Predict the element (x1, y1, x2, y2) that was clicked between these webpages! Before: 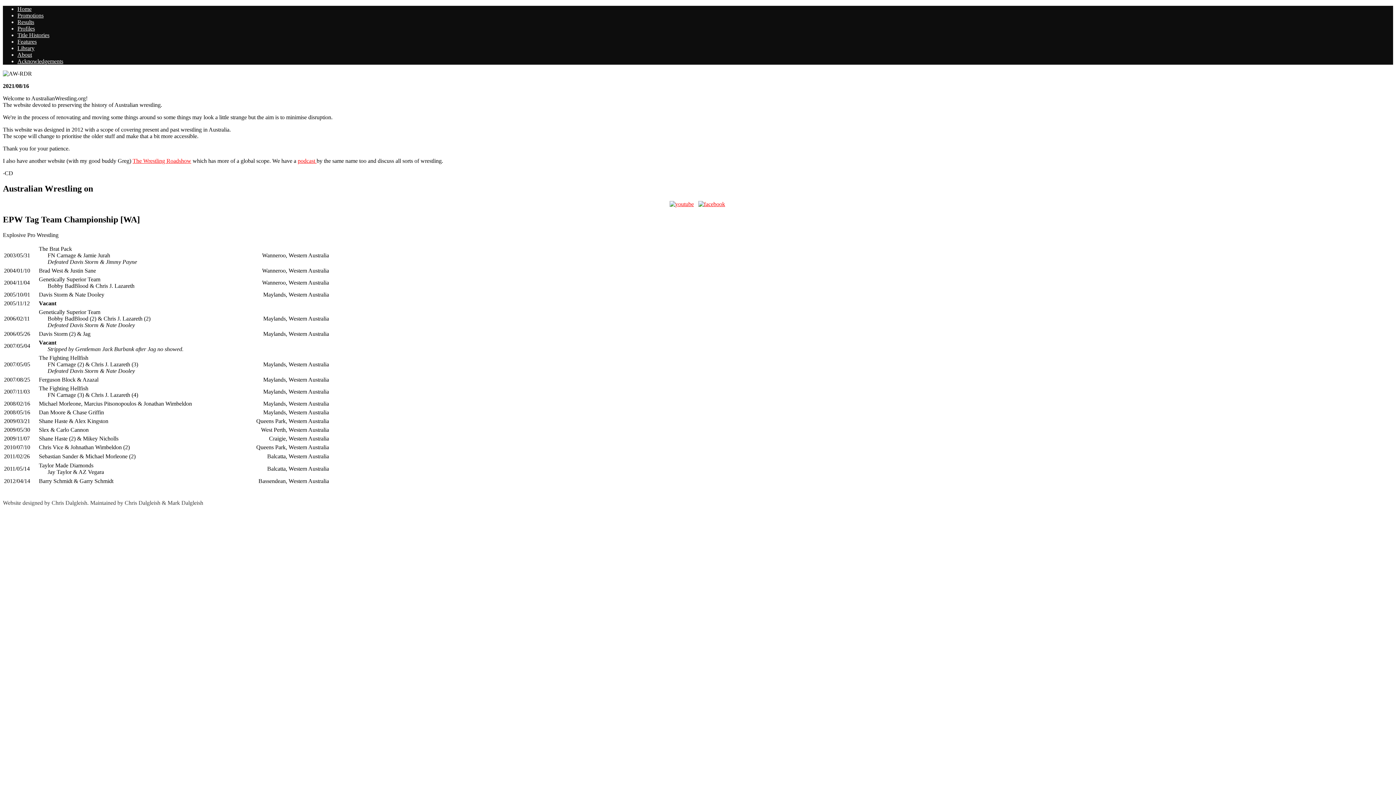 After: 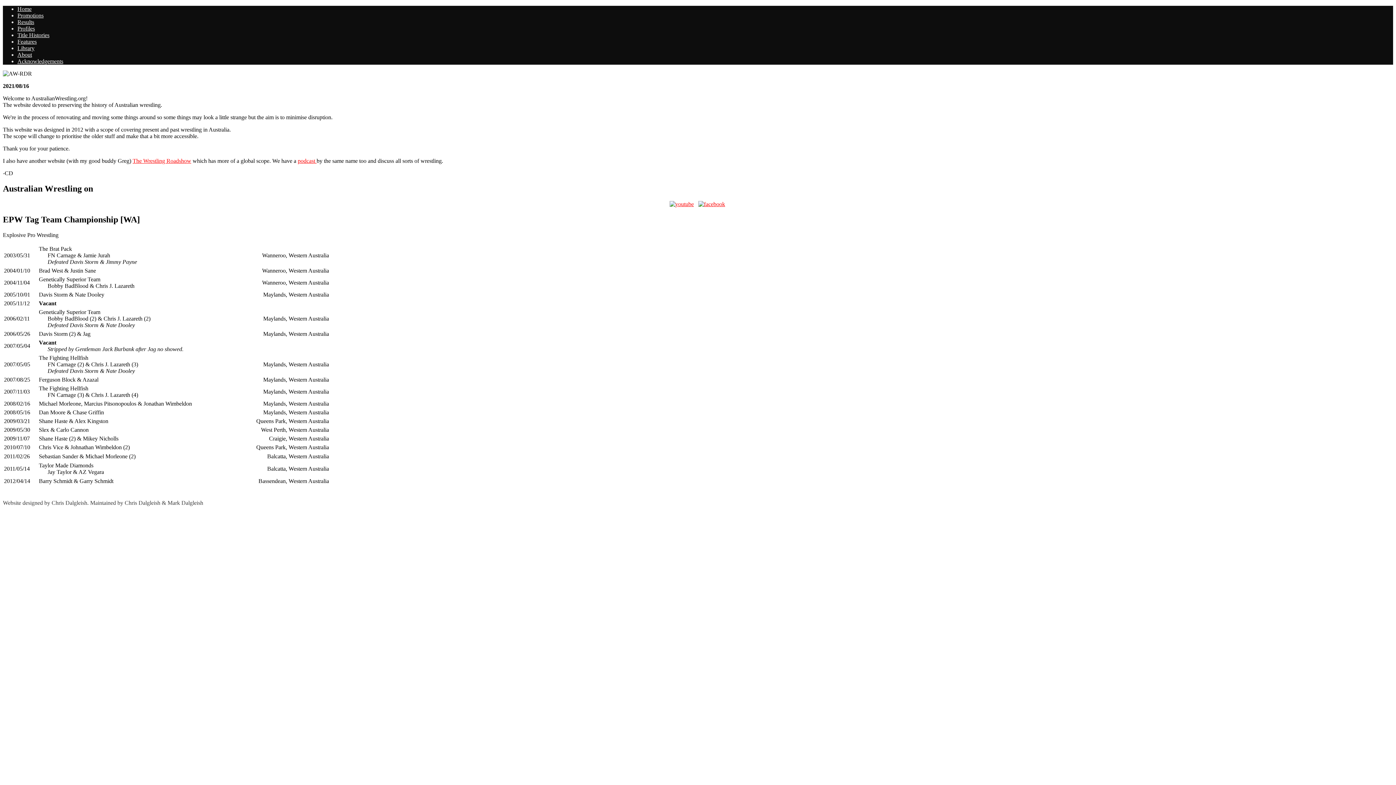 Action: bbox: (132, 157, 191, 164) label: The Wrestling Roadshow